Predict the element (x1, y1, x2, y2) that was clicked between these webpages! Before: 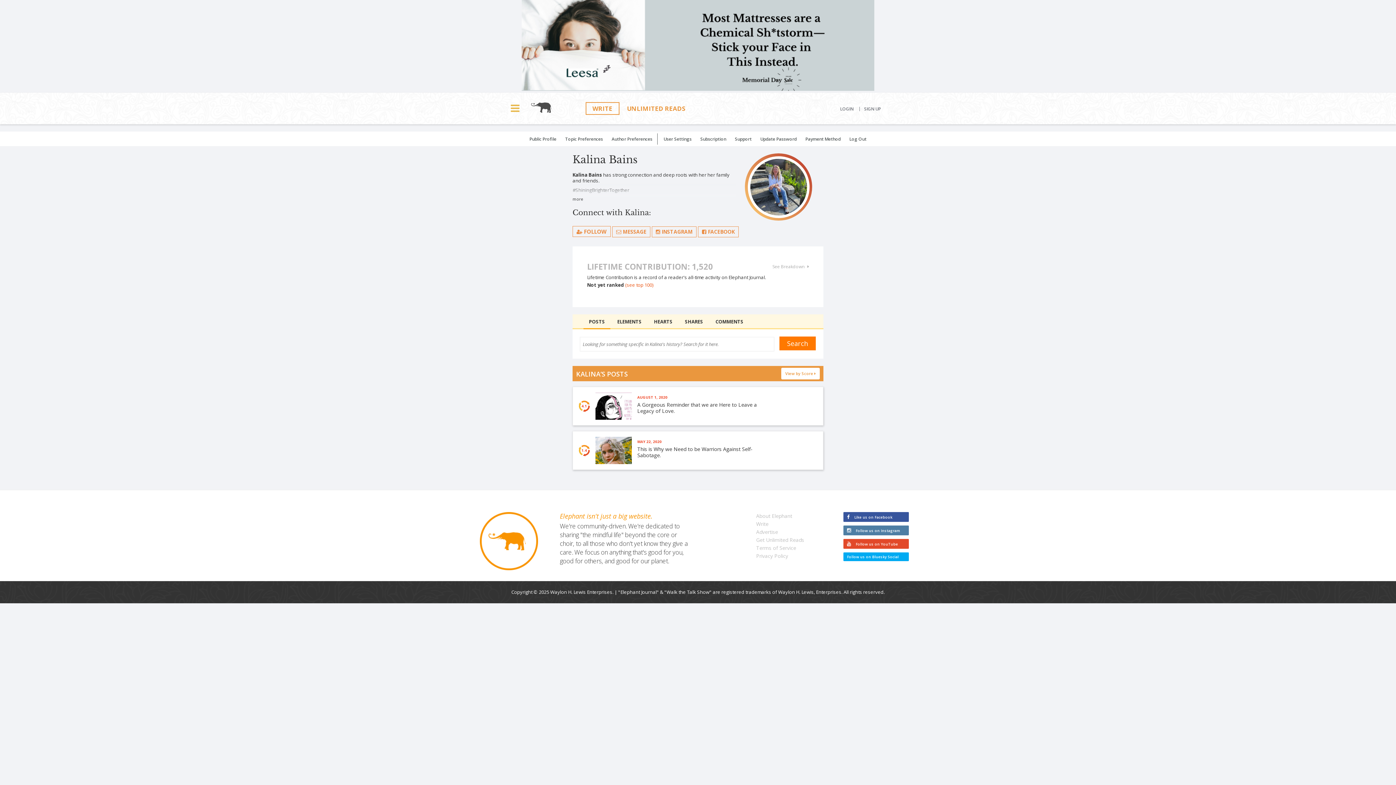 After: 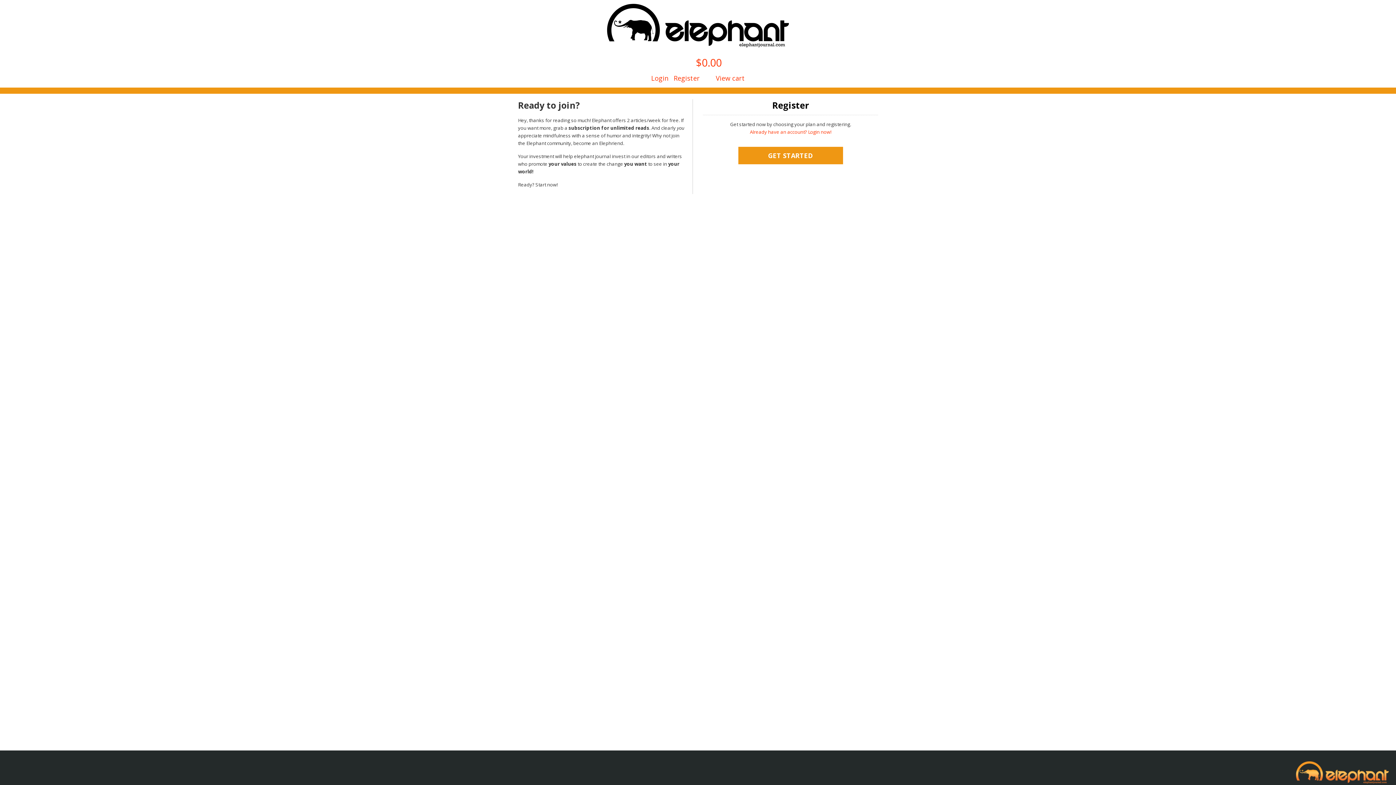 Action: label: Get Unlimited Reads bbox: (756, 536, 804, 543)